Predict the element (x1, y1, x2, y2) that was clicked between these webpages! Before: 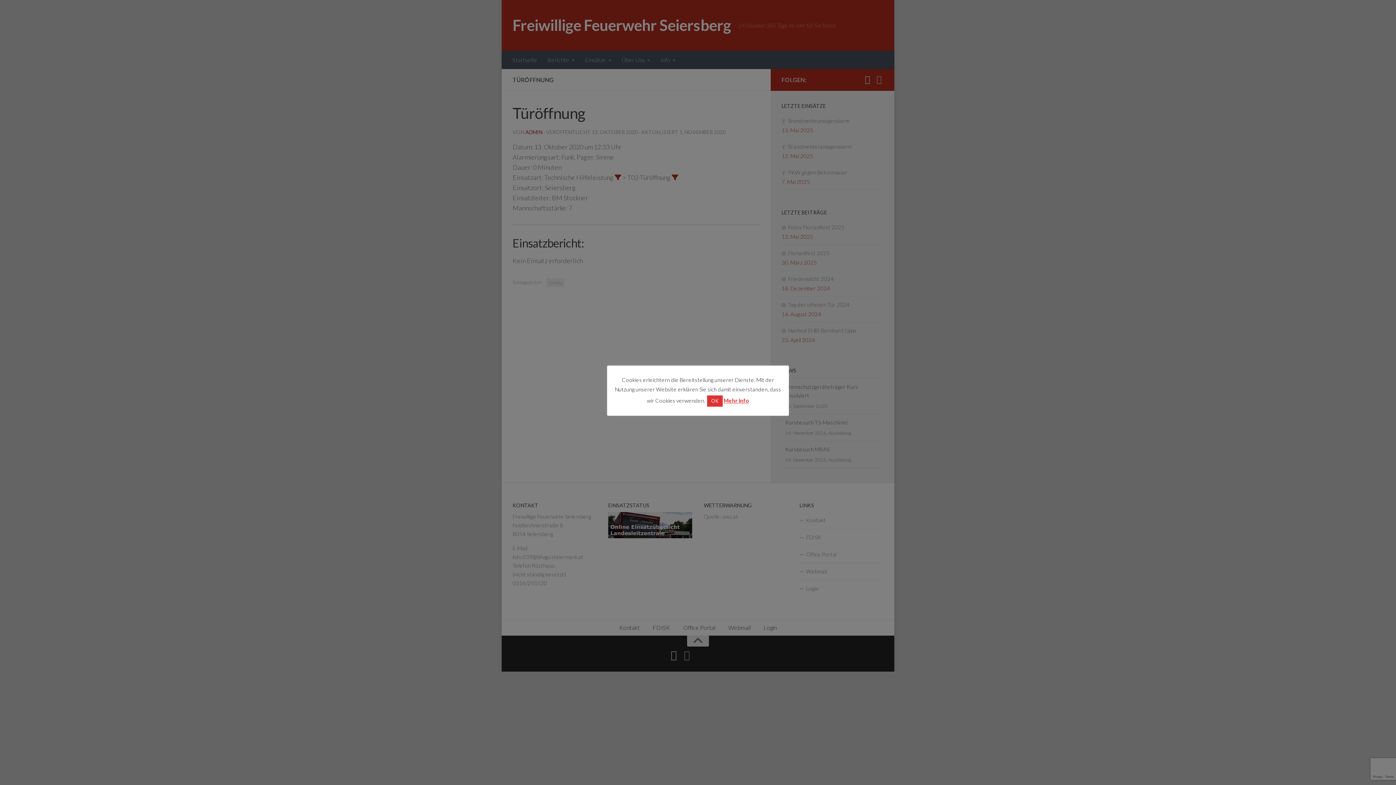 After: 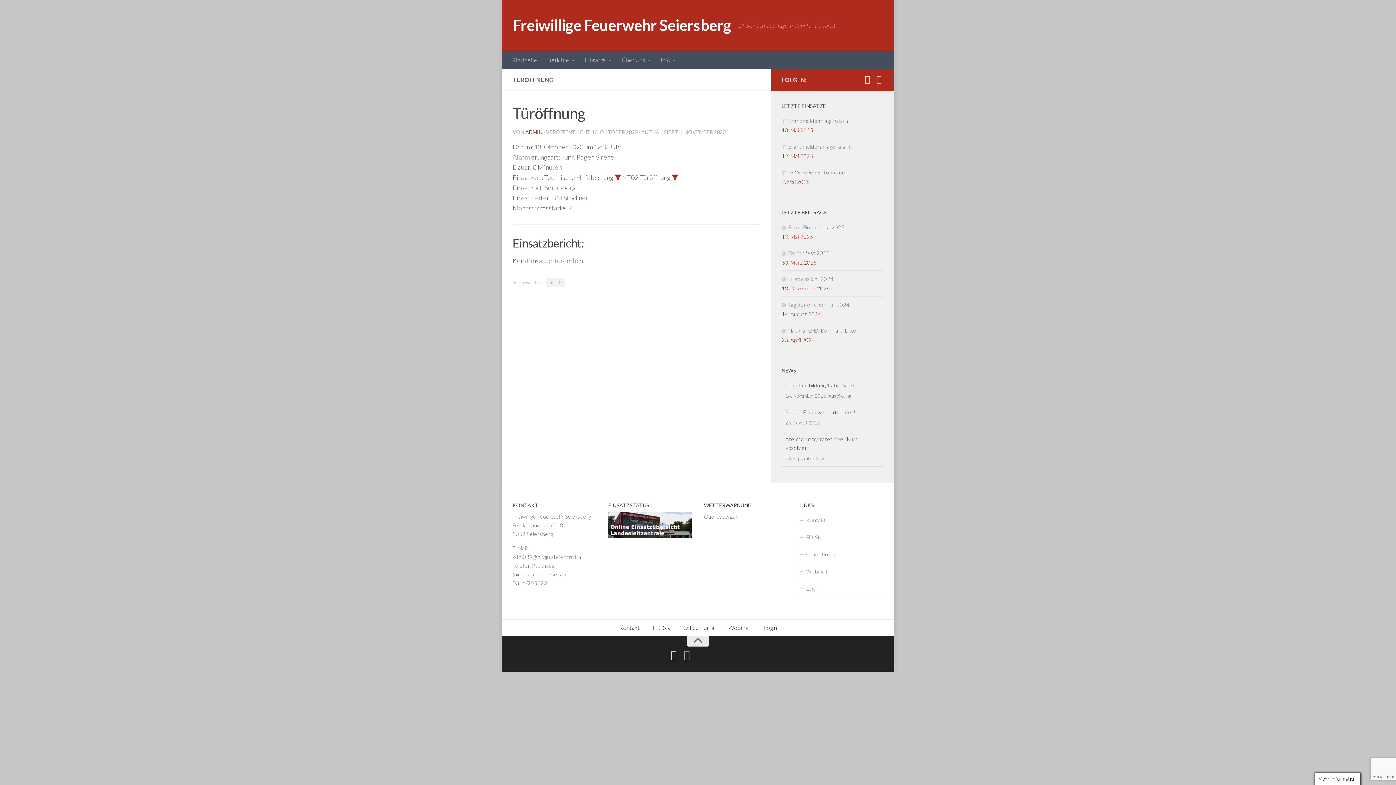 Action: label: OK bbox: (707, 395, 722, 407)